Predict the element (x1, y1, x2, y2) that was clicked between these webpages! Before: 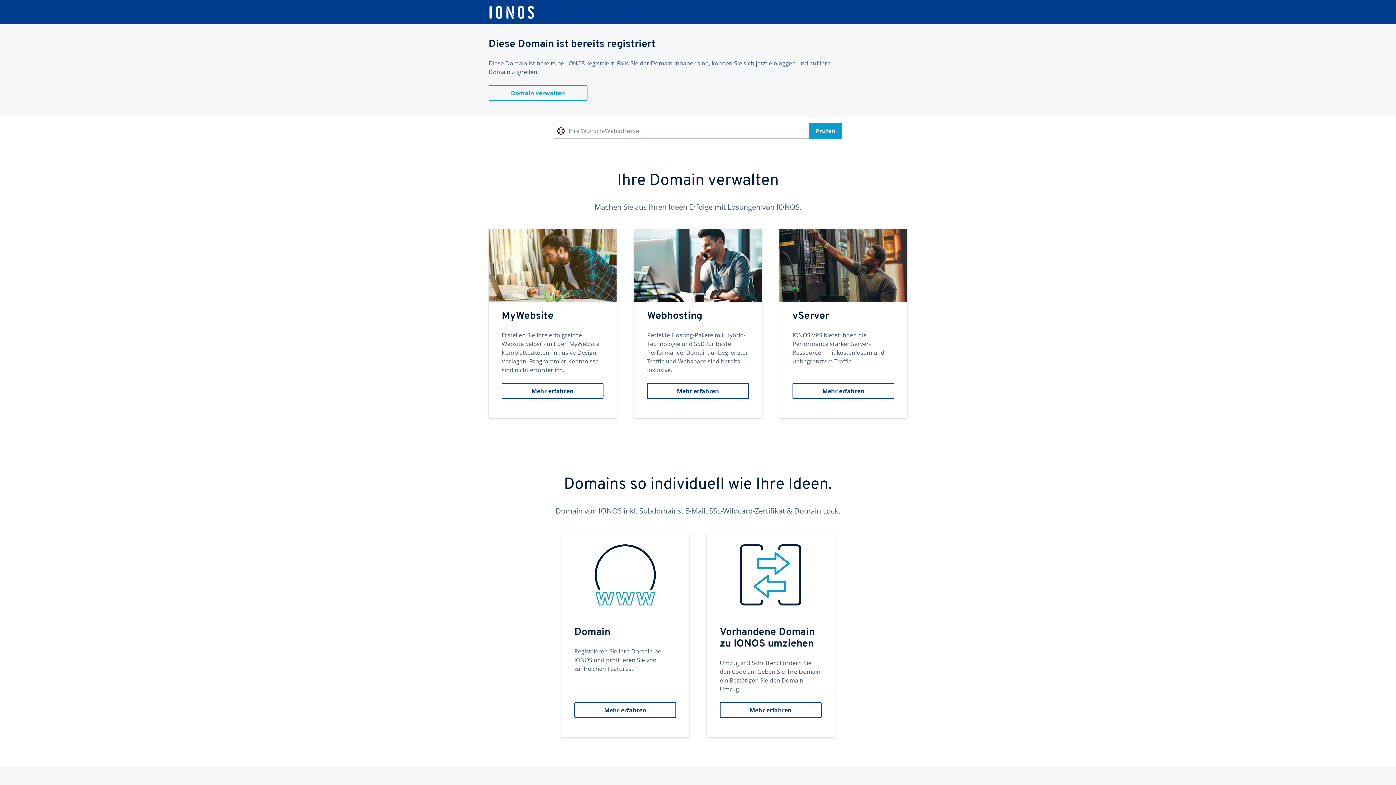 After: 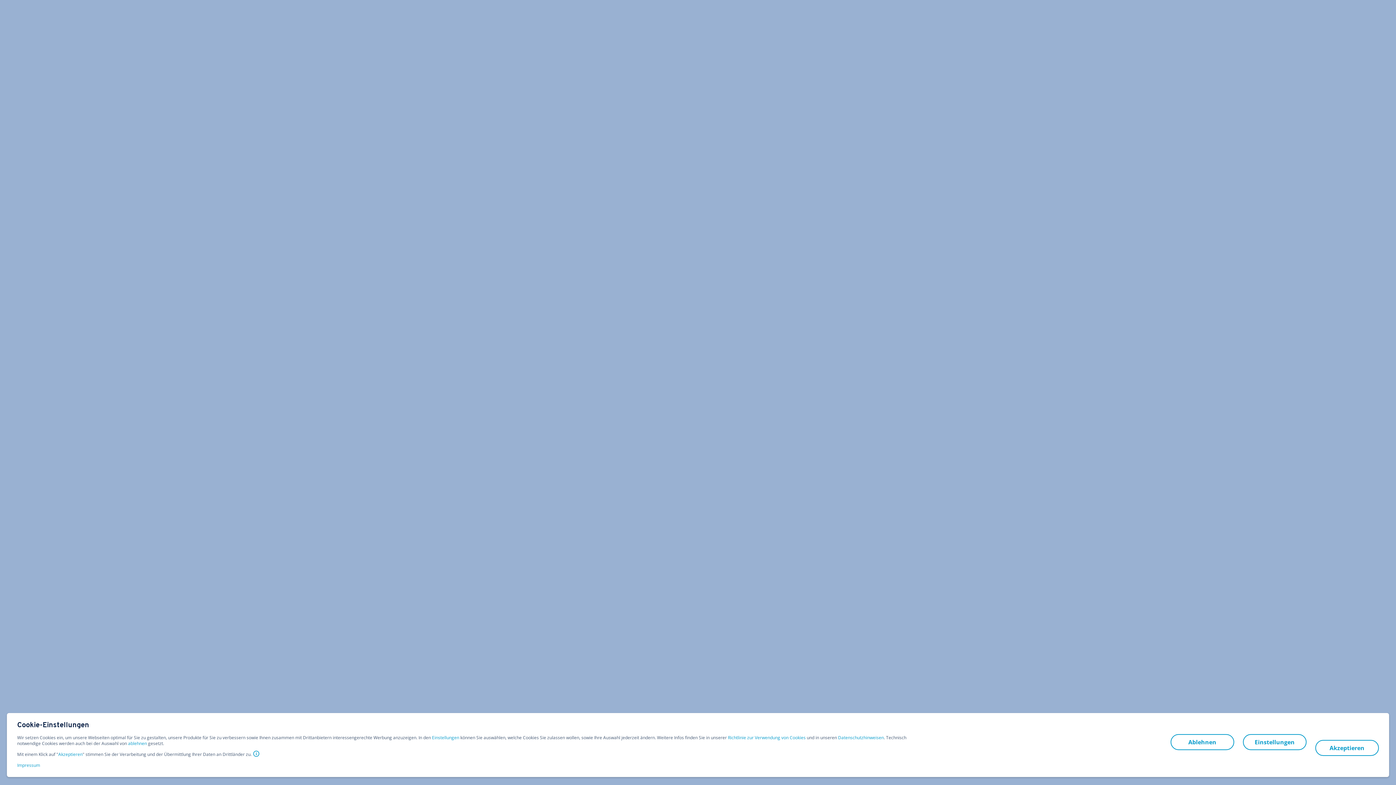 Action: label: MyWebsite
Erstellen Sie Ihre erfolgreiche Website Selbst - mit den MyWebsite Komplettpaketen, inklusive Design-Vorlagen. Programmier-Kenntnisse sind nicht erforderlich.
Mehr erfahren bbox: (488, 229, 616, 418)